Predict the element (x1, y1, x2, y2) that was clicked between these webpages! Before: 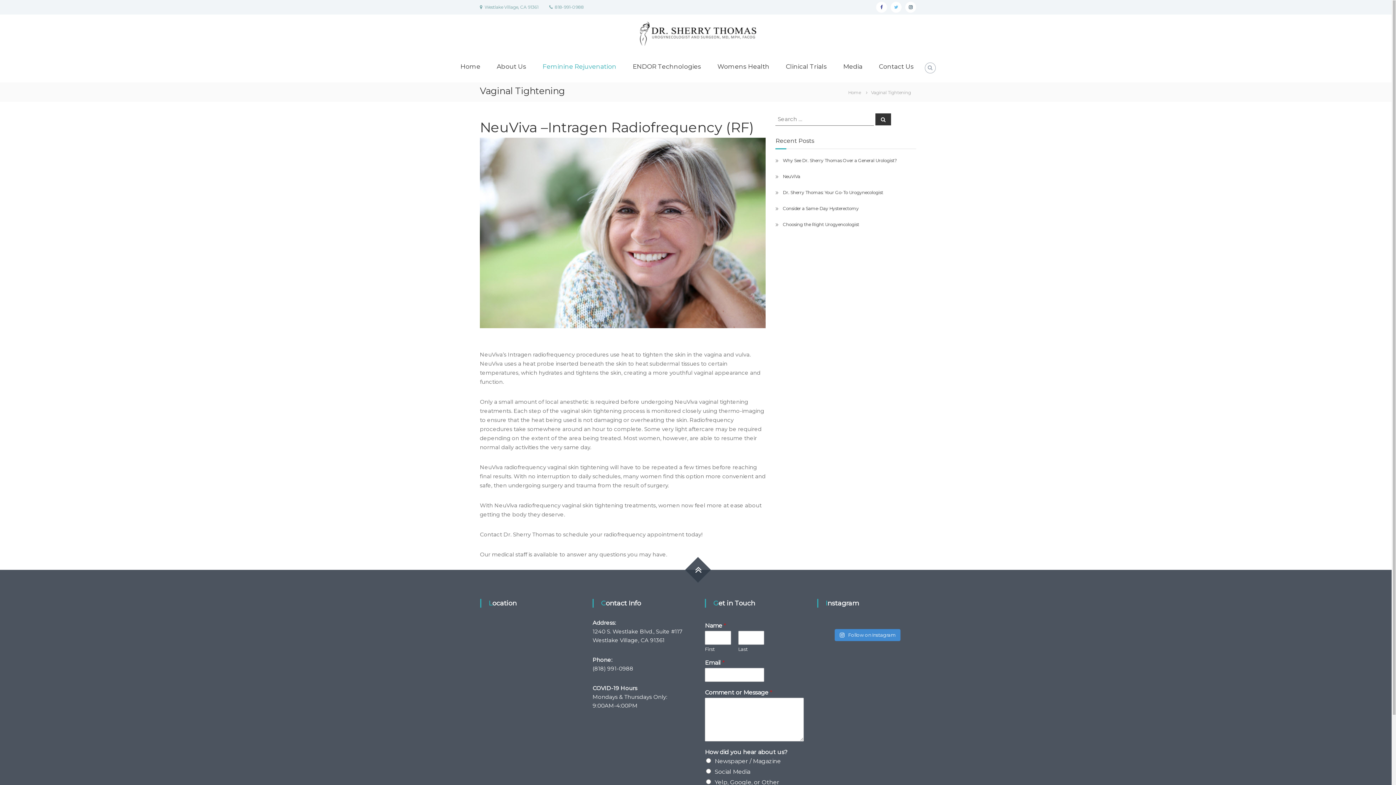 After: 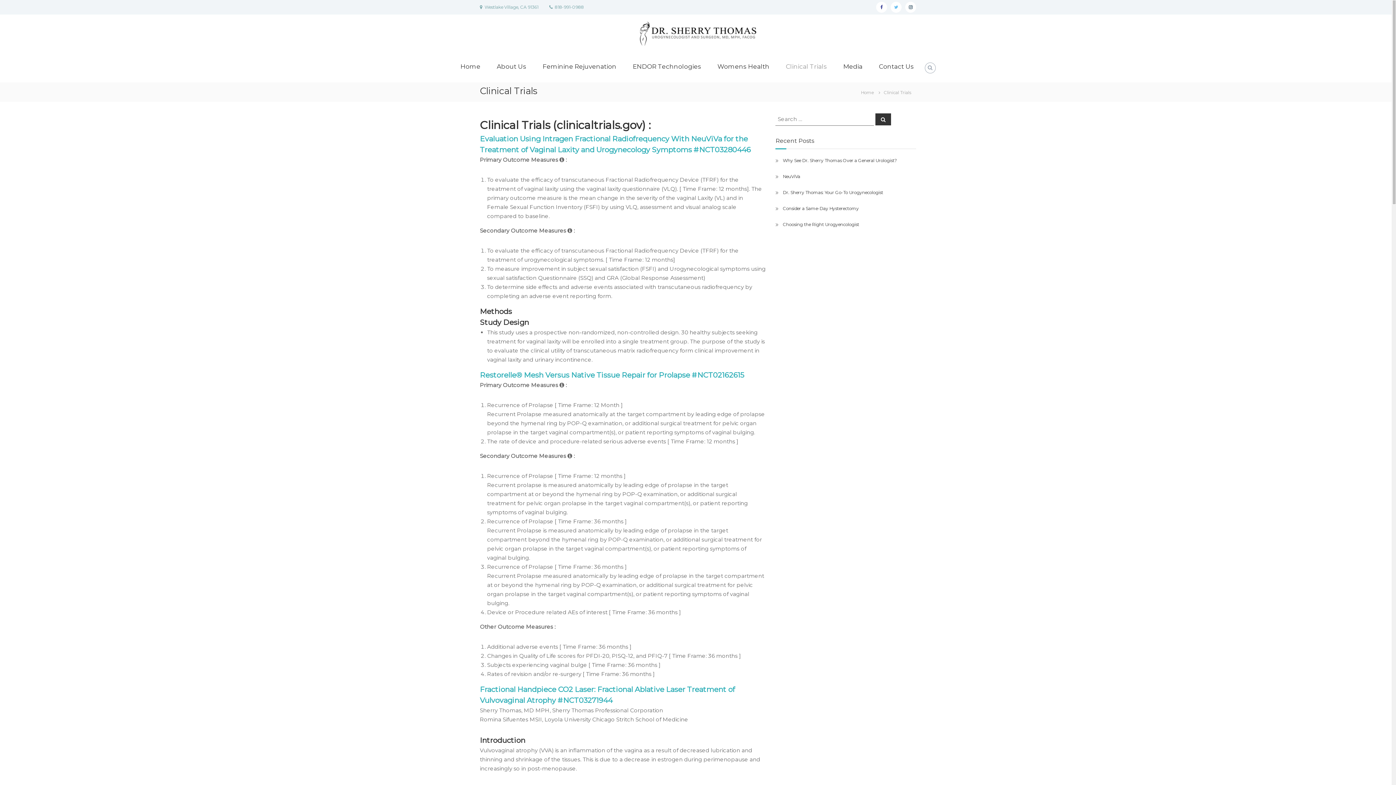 Action: bbox: (786, 62, 827, 70) label: Clinical Trials